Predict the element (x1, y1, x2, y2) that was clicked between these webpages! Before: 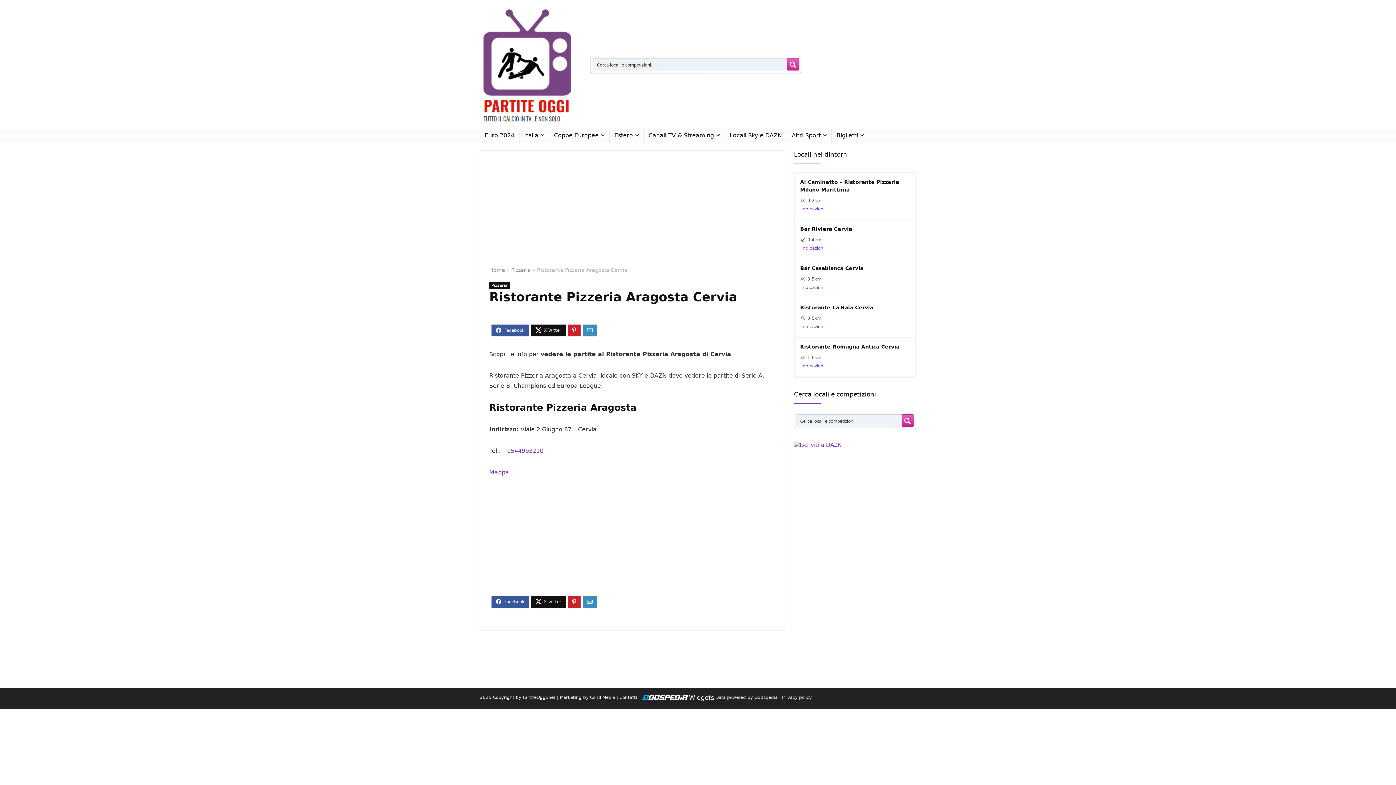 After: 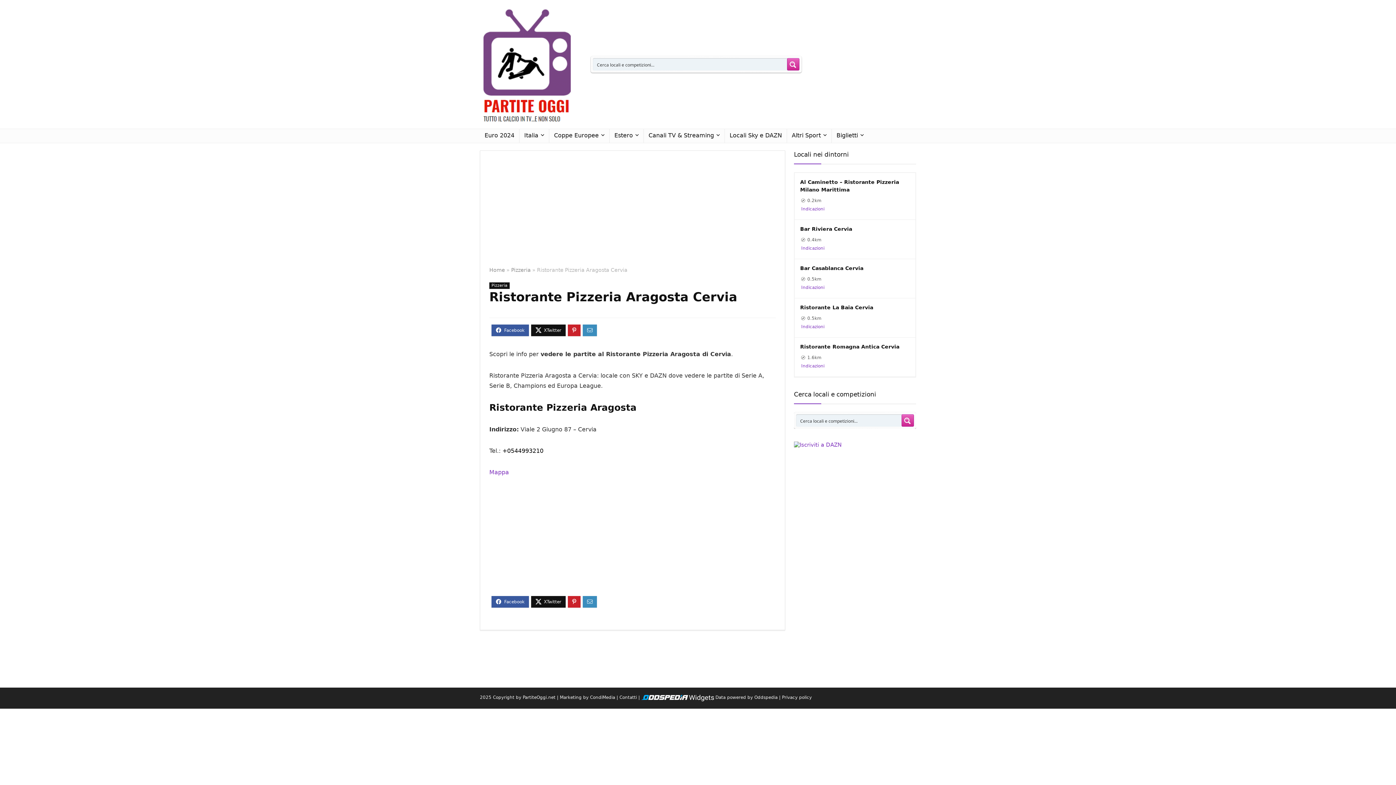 Action: bbox: (502, 447, 543, 454) label: +0544993210